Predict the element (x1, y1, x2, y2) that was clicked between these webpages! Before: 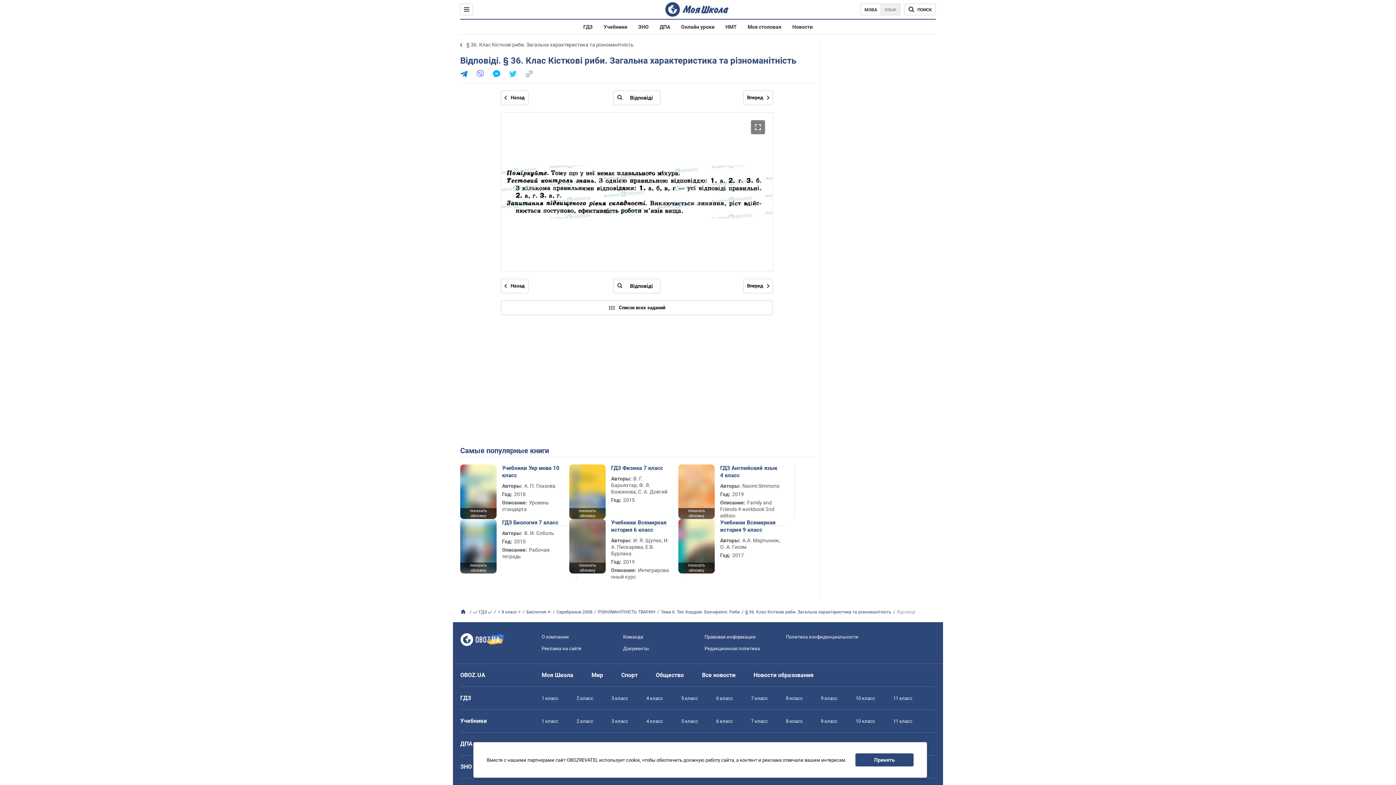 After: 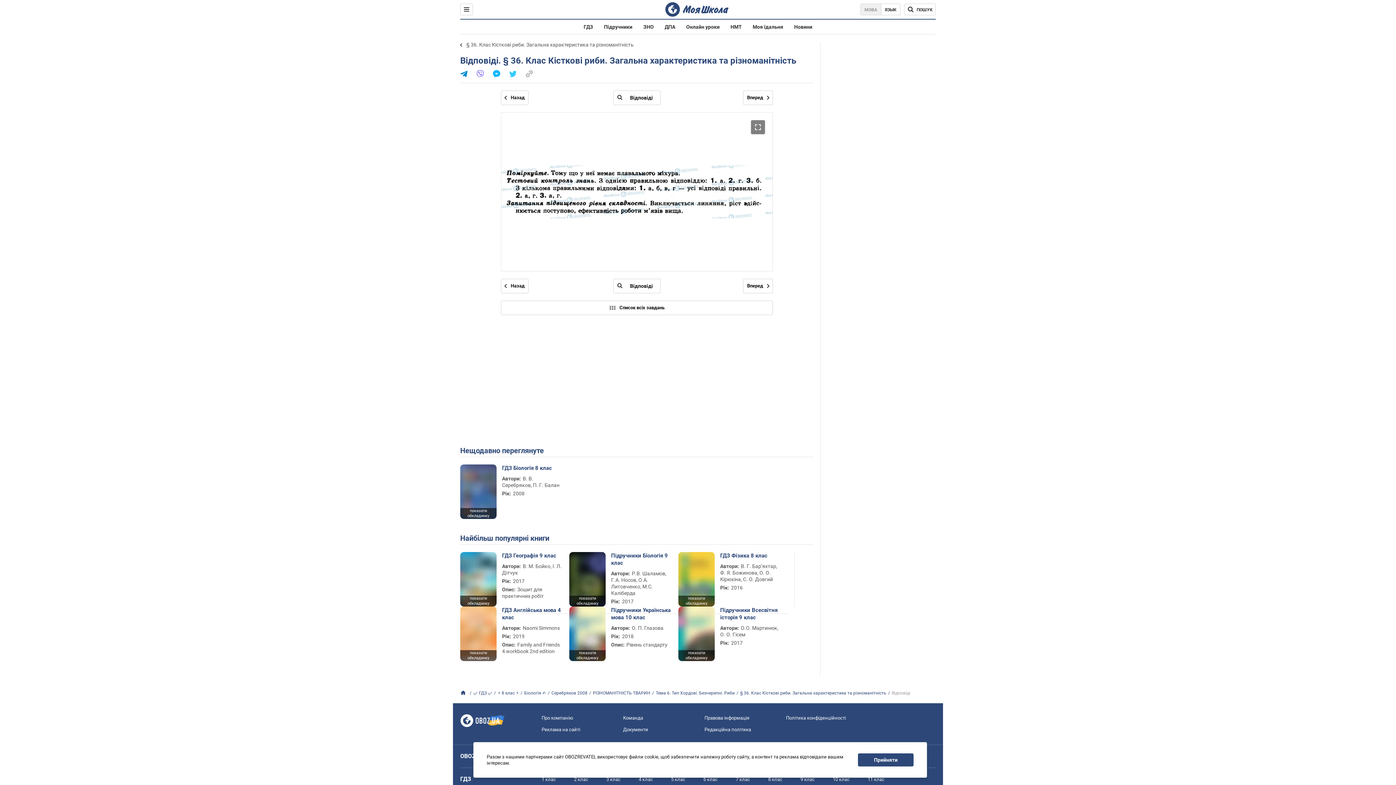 Action: bbox: (860, 3, 881, 15) label: МОВА